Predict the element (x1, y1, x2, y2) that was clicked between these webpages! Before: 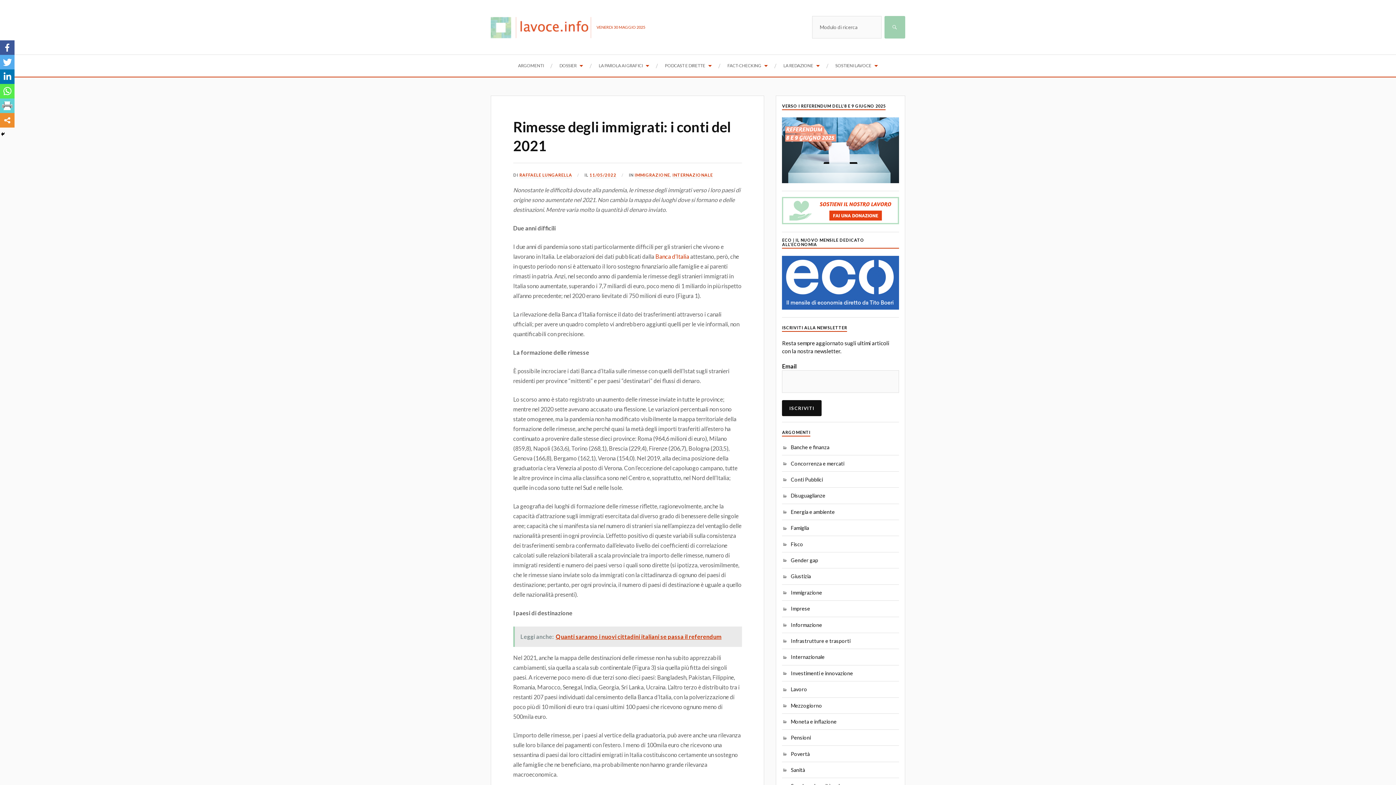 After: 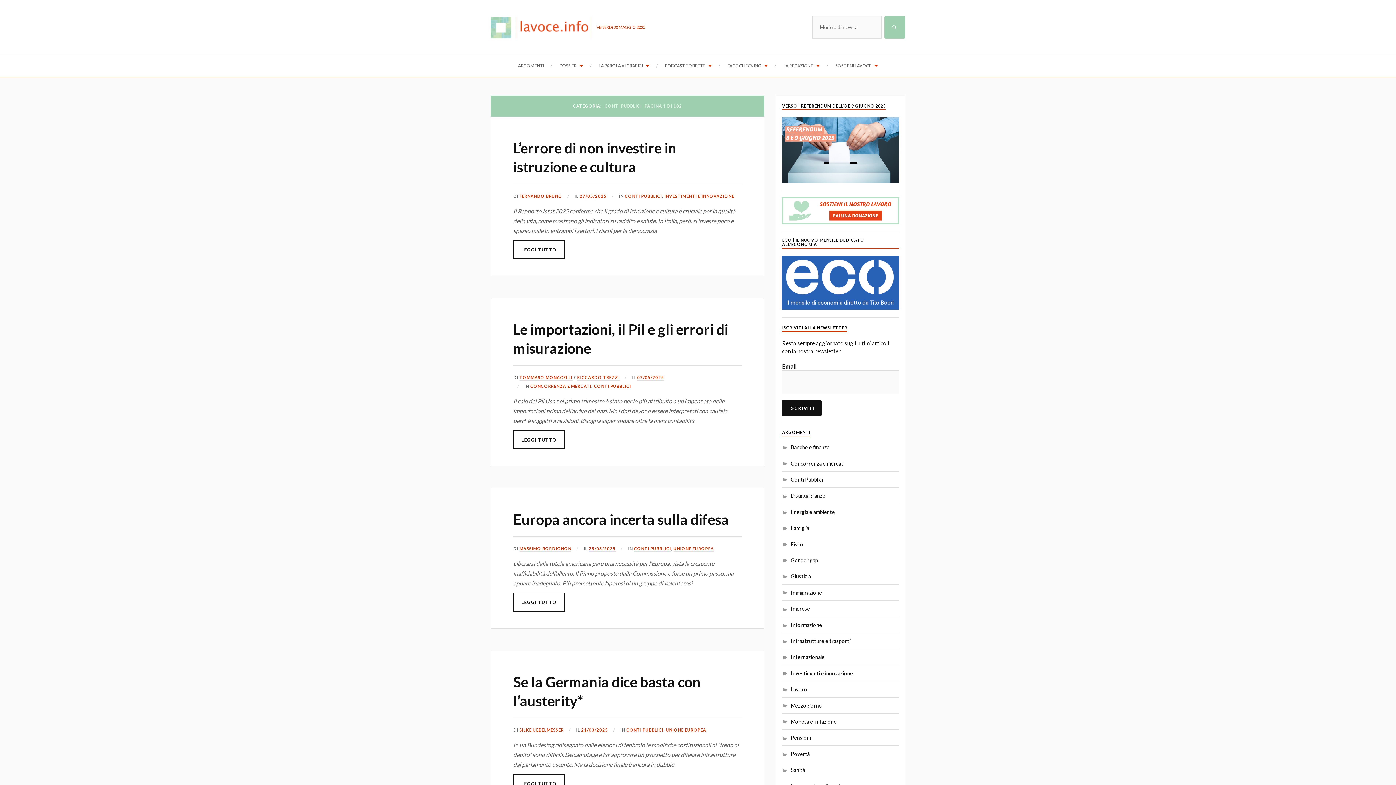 Action: bbox: (782, 476, 823, 482) label: Conti Pubblici